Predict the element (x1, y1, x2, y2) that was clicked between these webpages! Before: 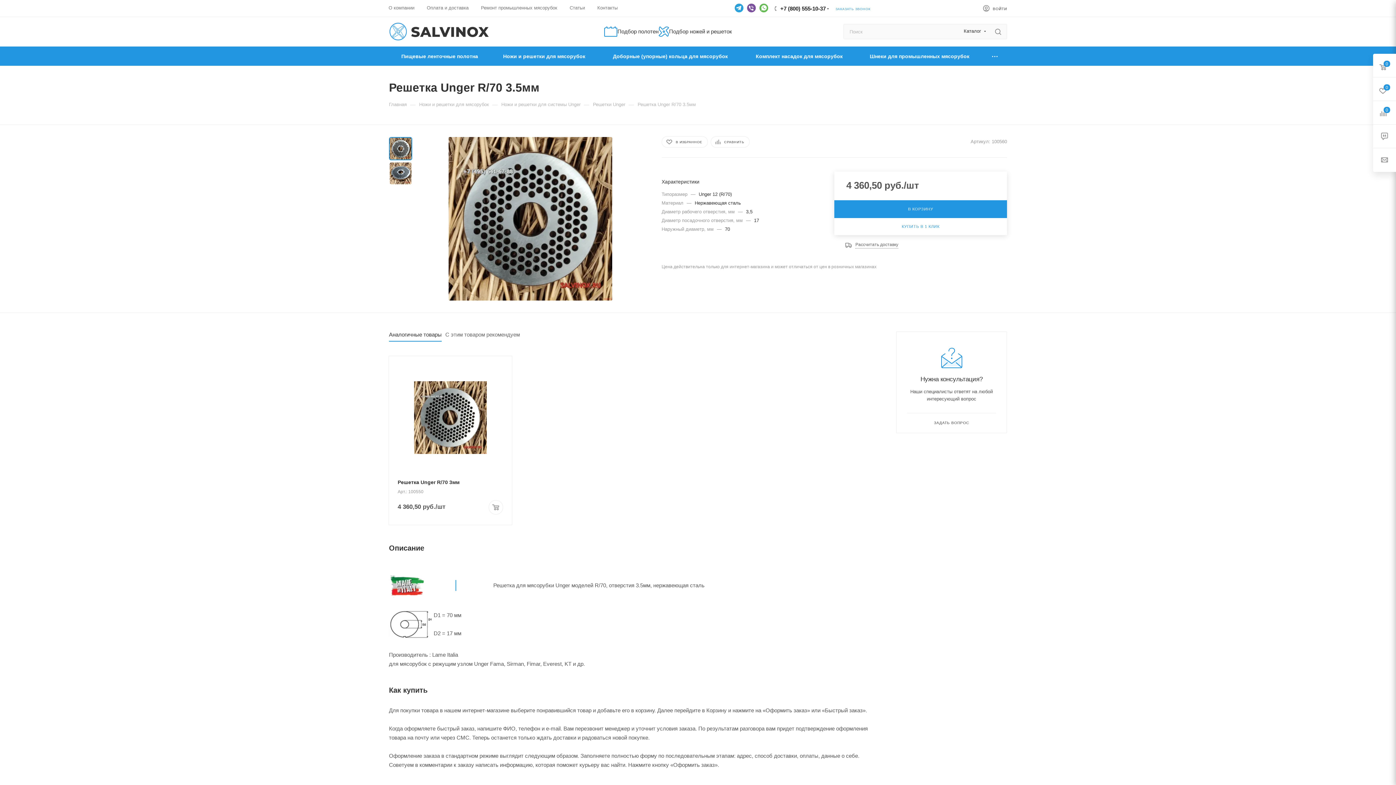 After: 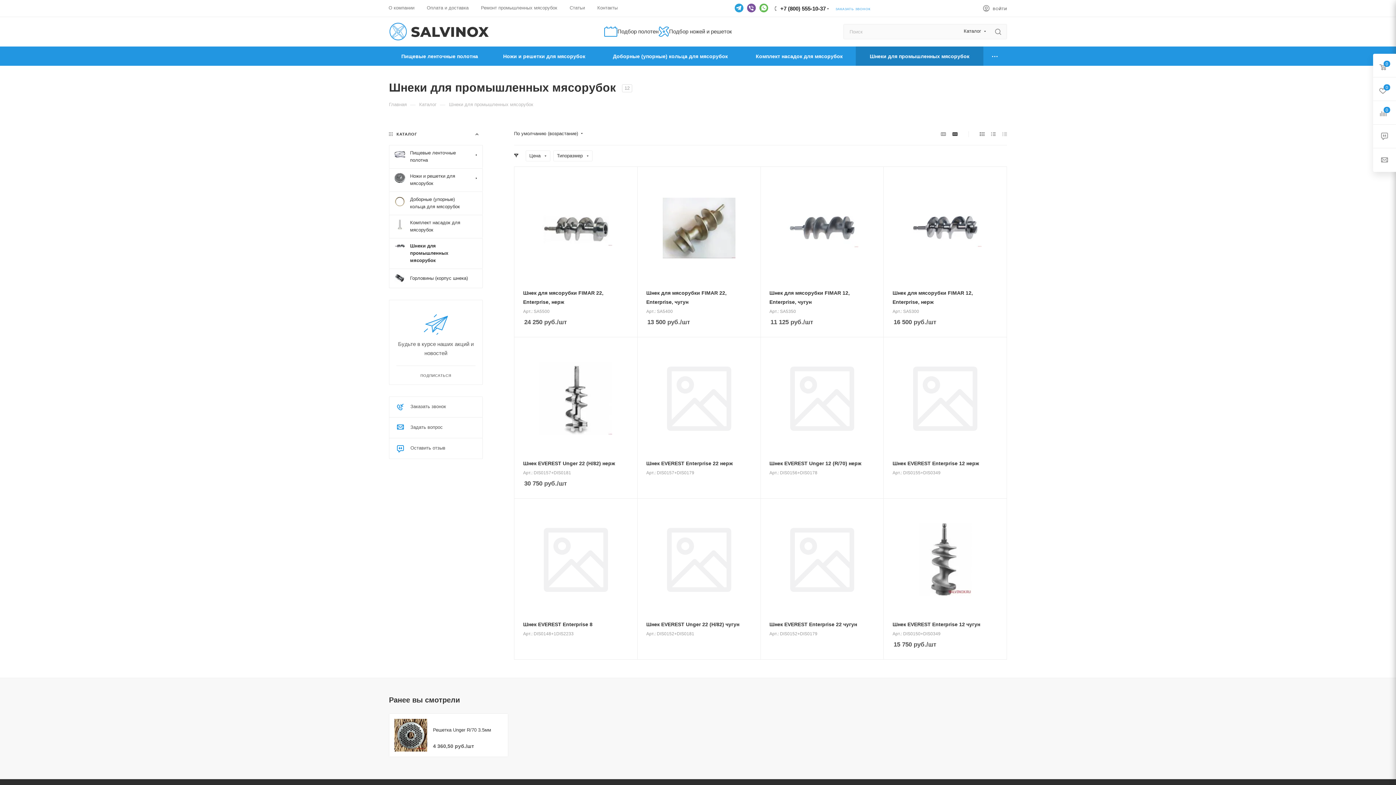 Action: bbox: (856, 46, 983, 65) label: Шнеки для промышленных мясорубок